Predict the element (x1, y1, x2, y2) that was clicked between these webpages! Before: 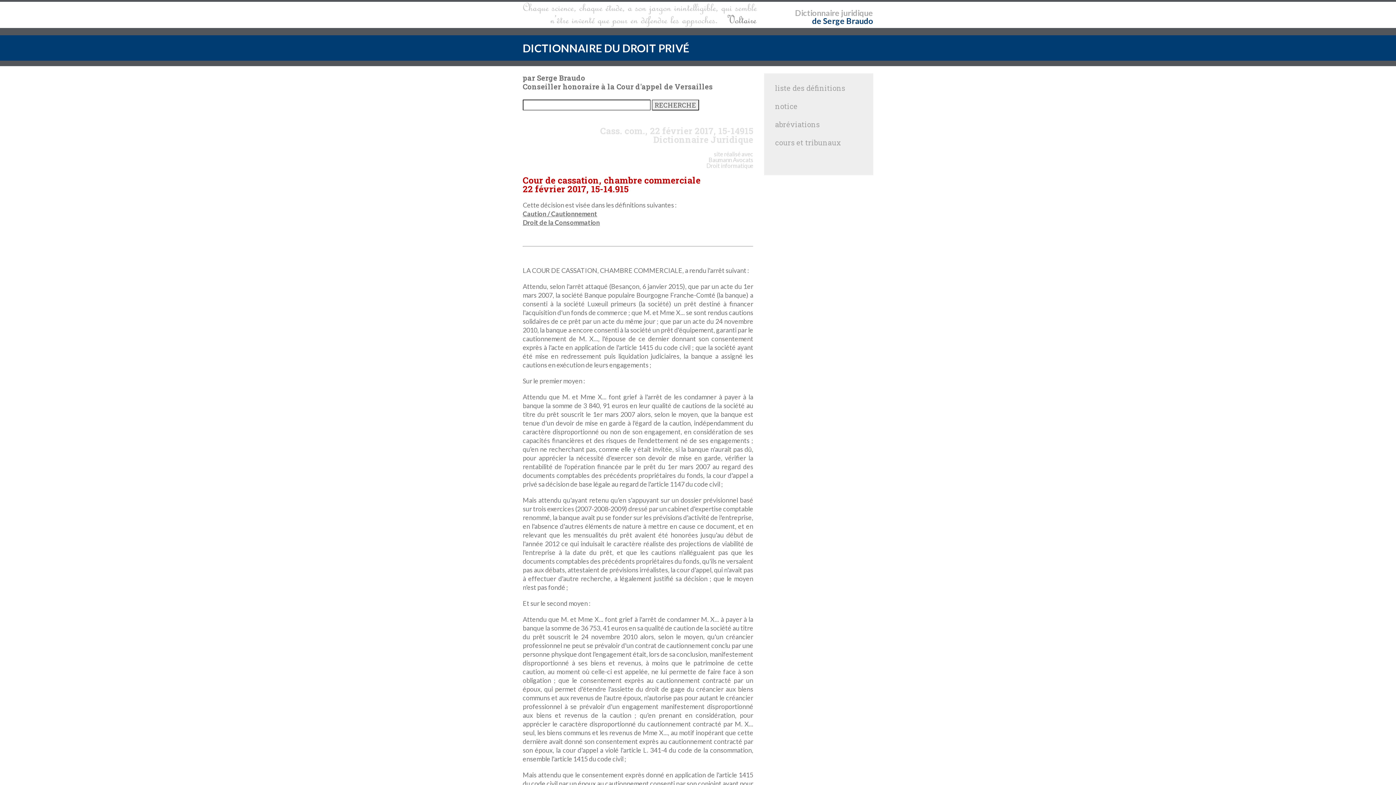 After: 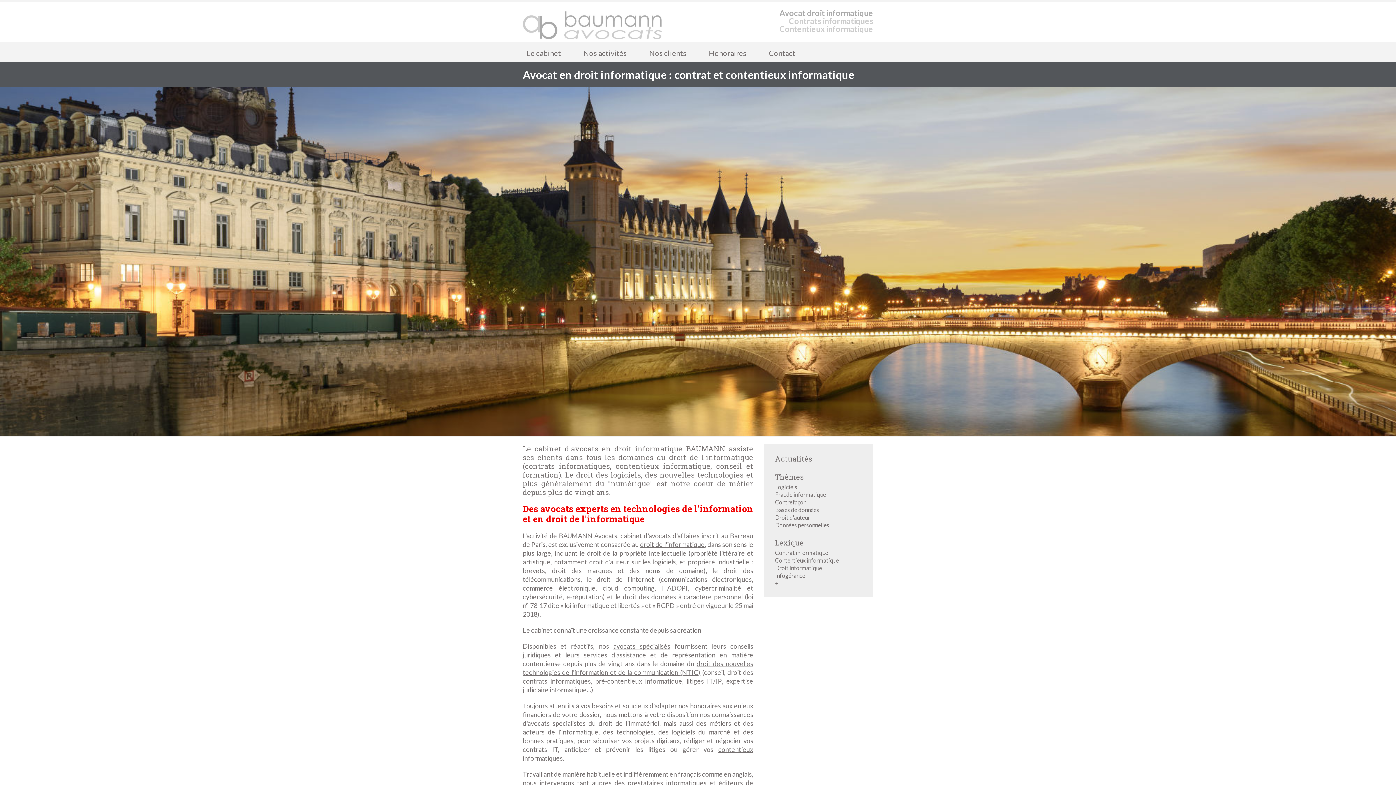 Action: label: juridique bbox: (841, 8, 873, 17)